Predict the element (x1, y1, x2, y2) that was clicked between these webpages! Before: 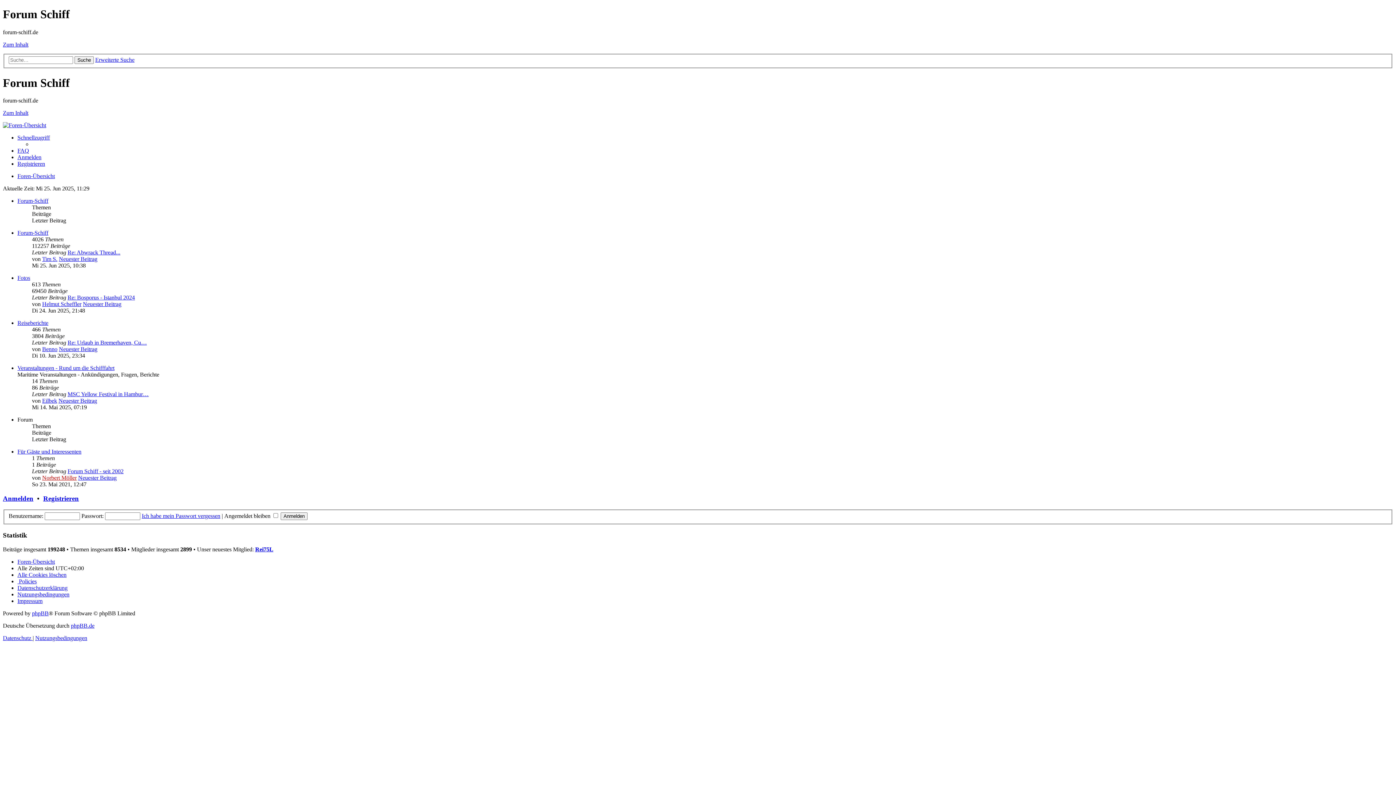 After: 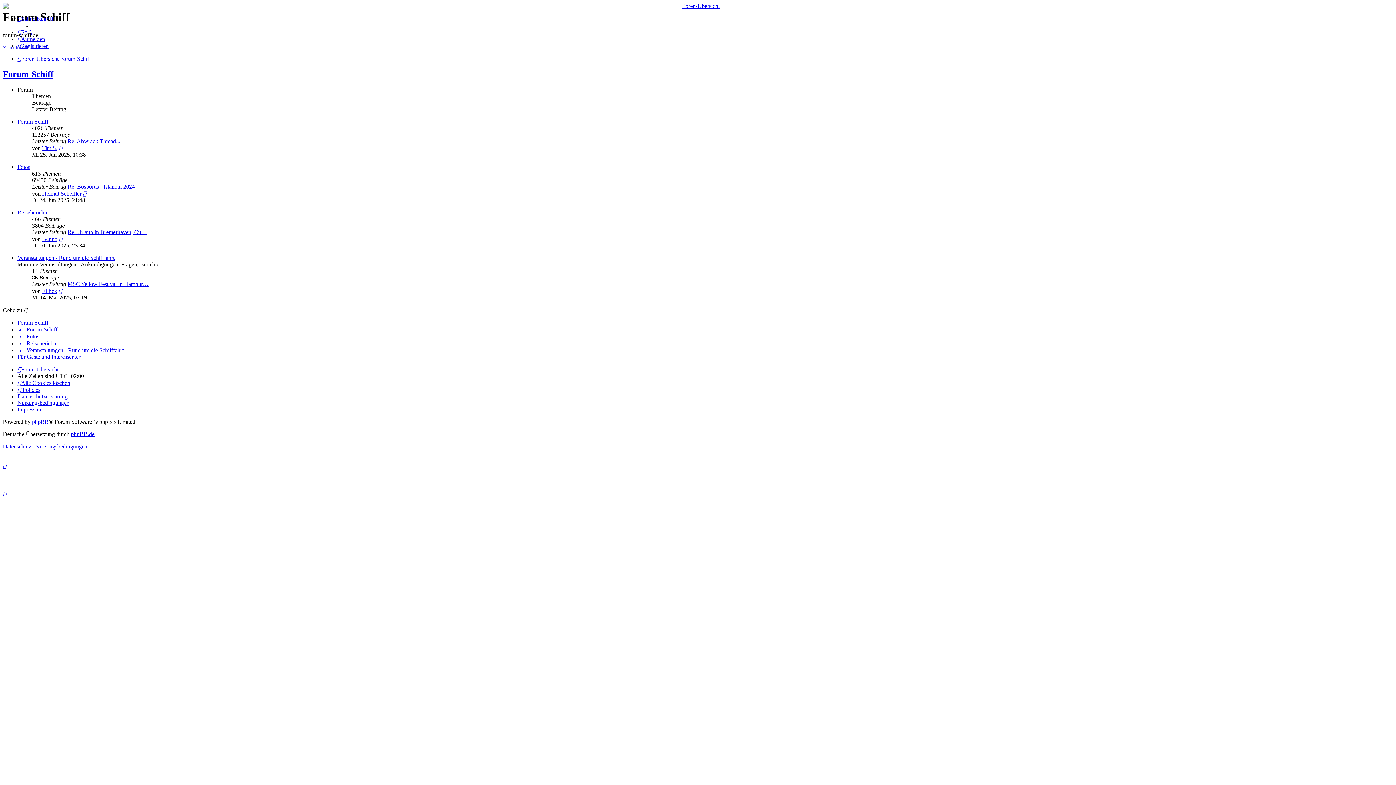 Action: bbox: (17, 197, 48, 204) label: Forum-Schiff